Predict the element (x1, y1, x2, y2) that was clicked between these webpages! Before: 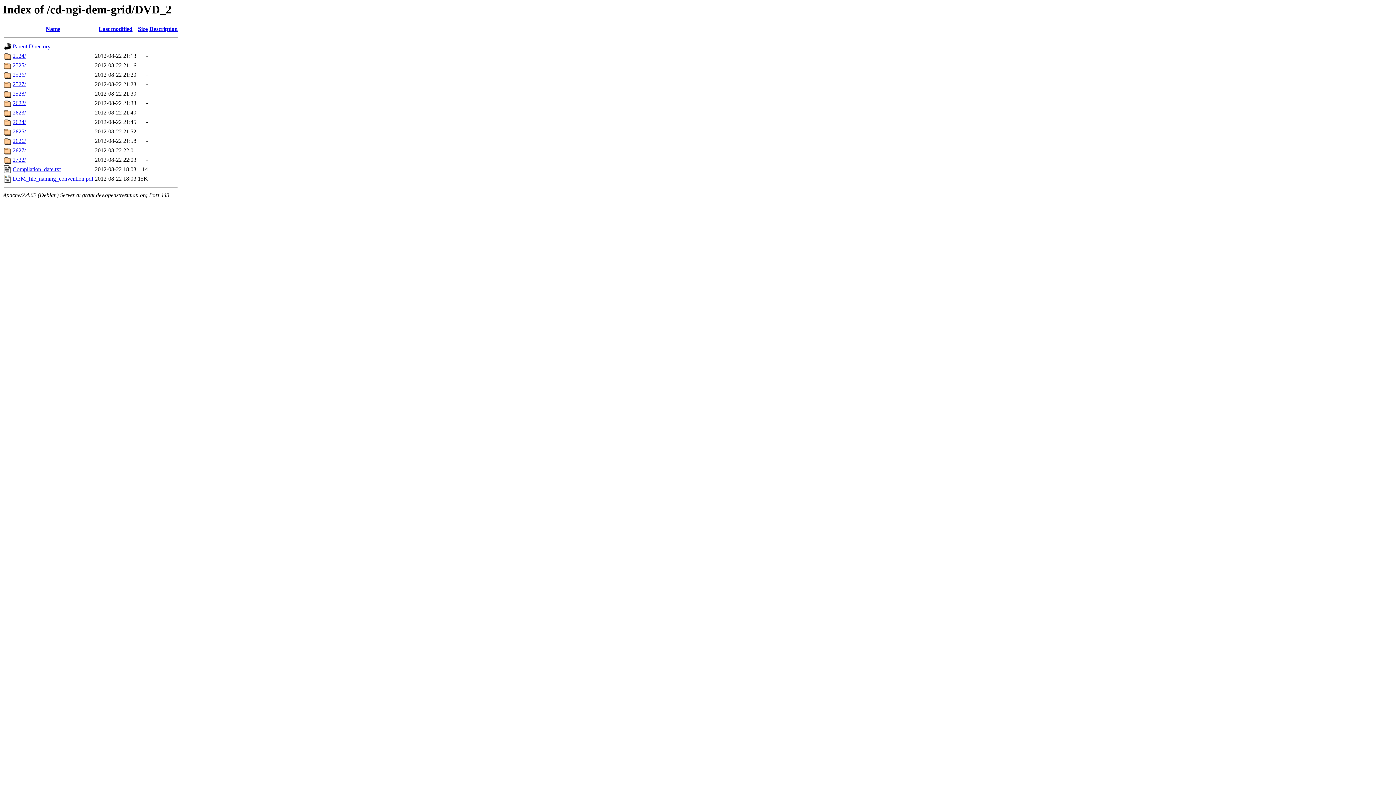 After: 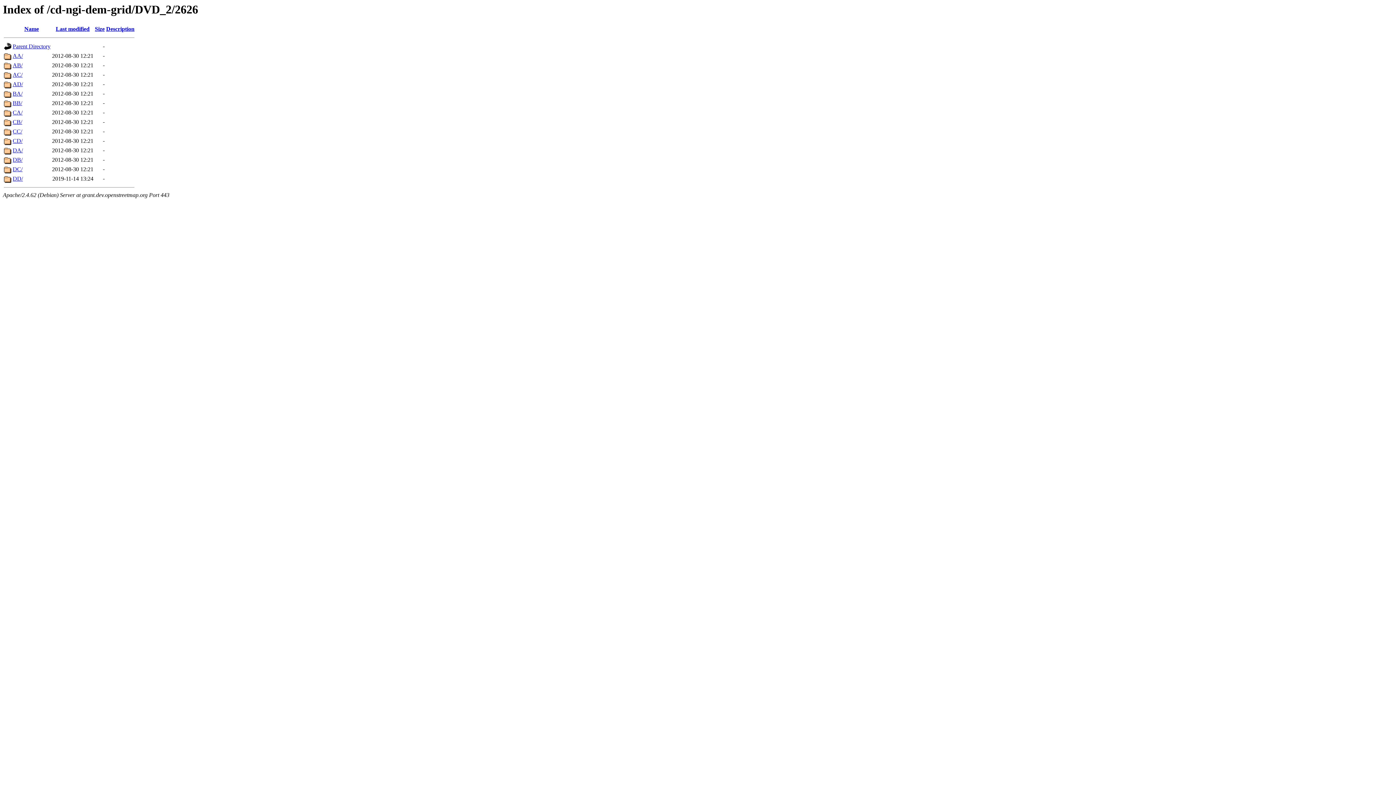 Action: label: 2626/ bbox: (12, 137, 25, 144)